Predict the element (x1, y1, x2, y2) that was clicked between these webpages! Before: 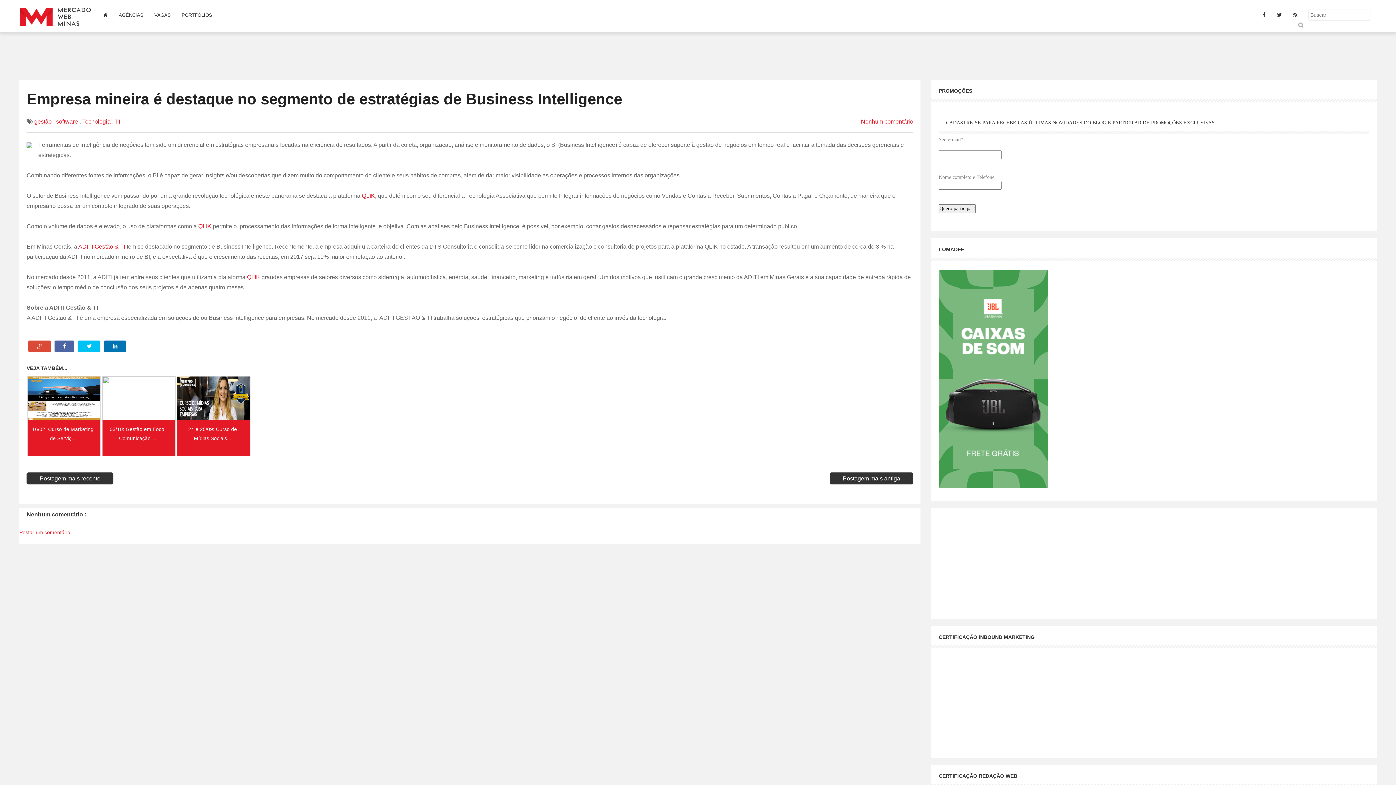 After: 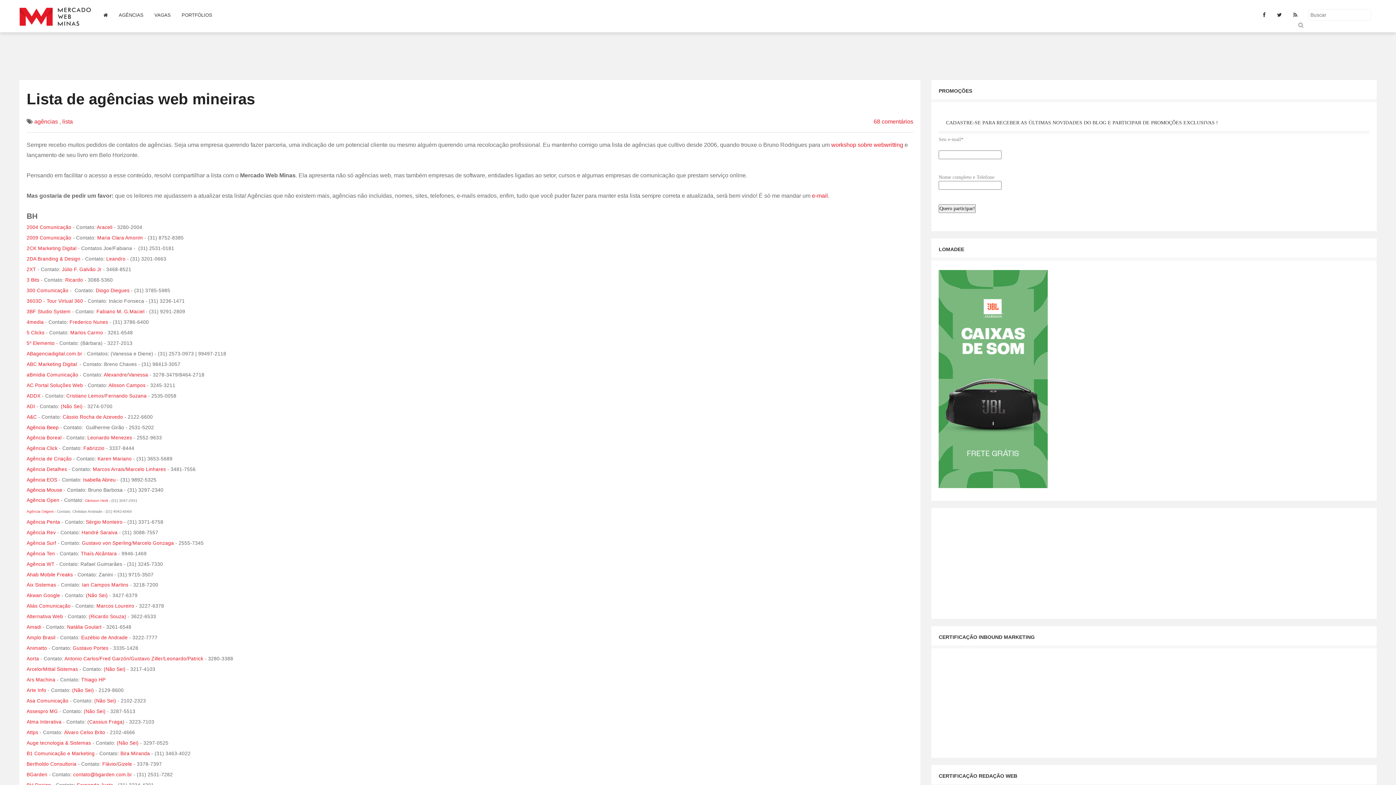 Action: bbox: (113, 7, 148, 22) label: AGÊNCIAS